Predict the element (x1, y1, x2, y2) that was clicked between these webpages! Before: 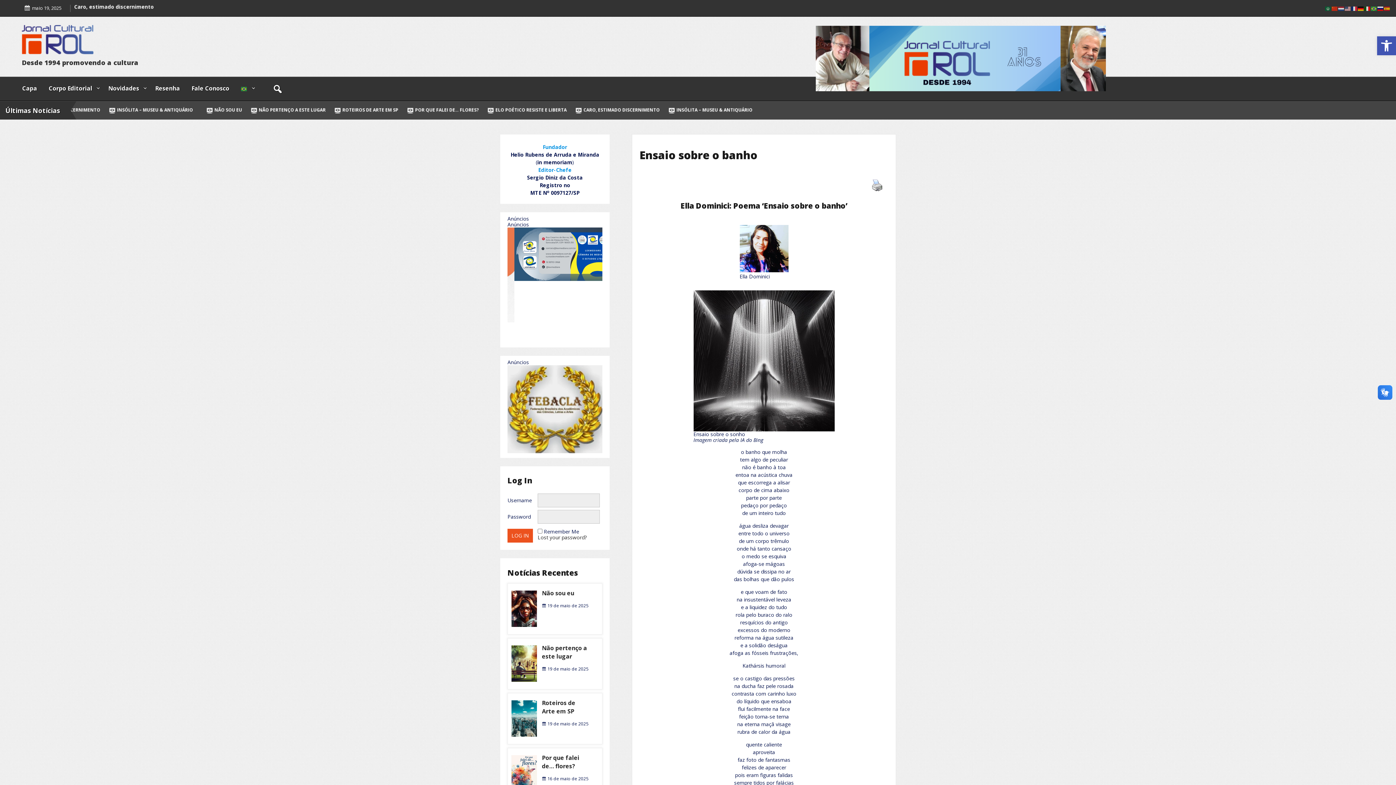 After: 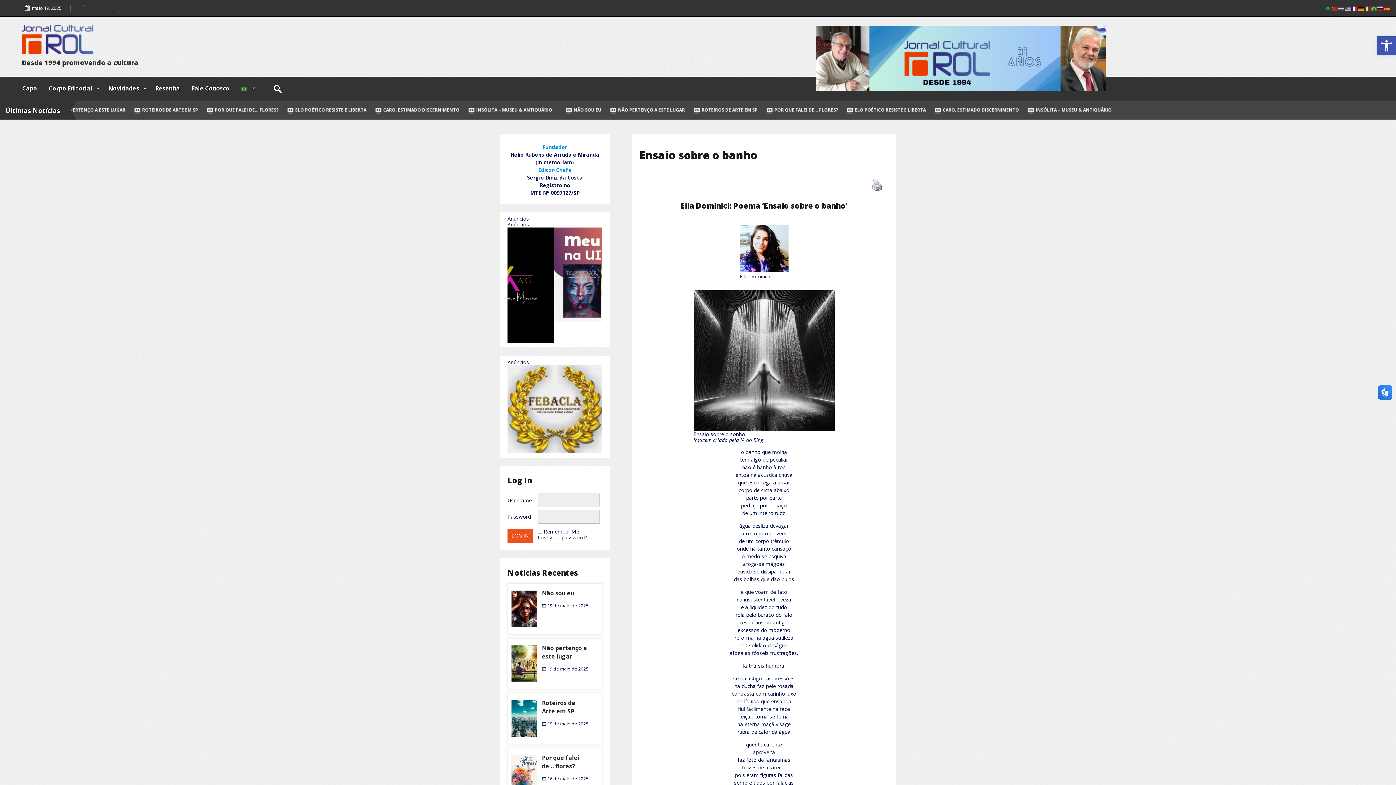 Action: bbox: (1351, 4, 1358, 11)